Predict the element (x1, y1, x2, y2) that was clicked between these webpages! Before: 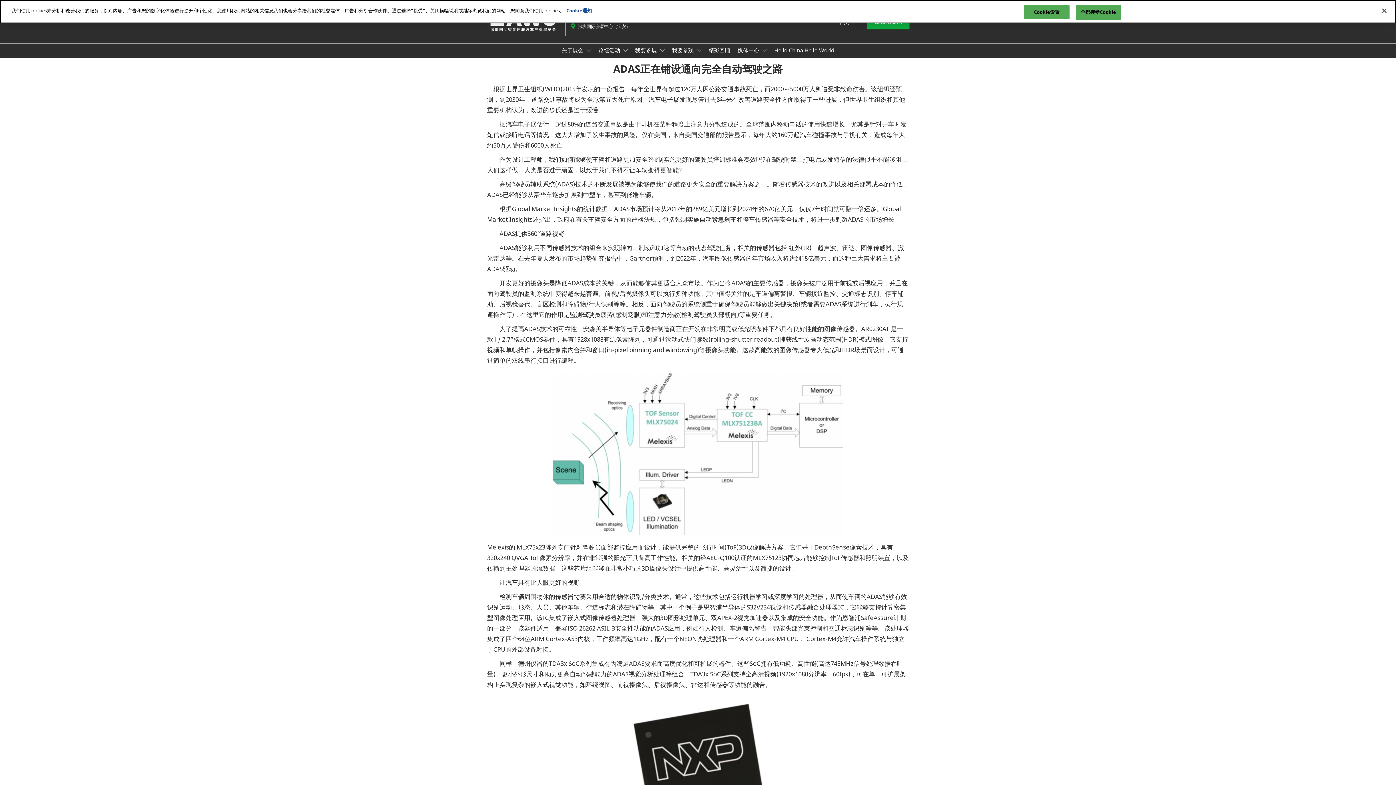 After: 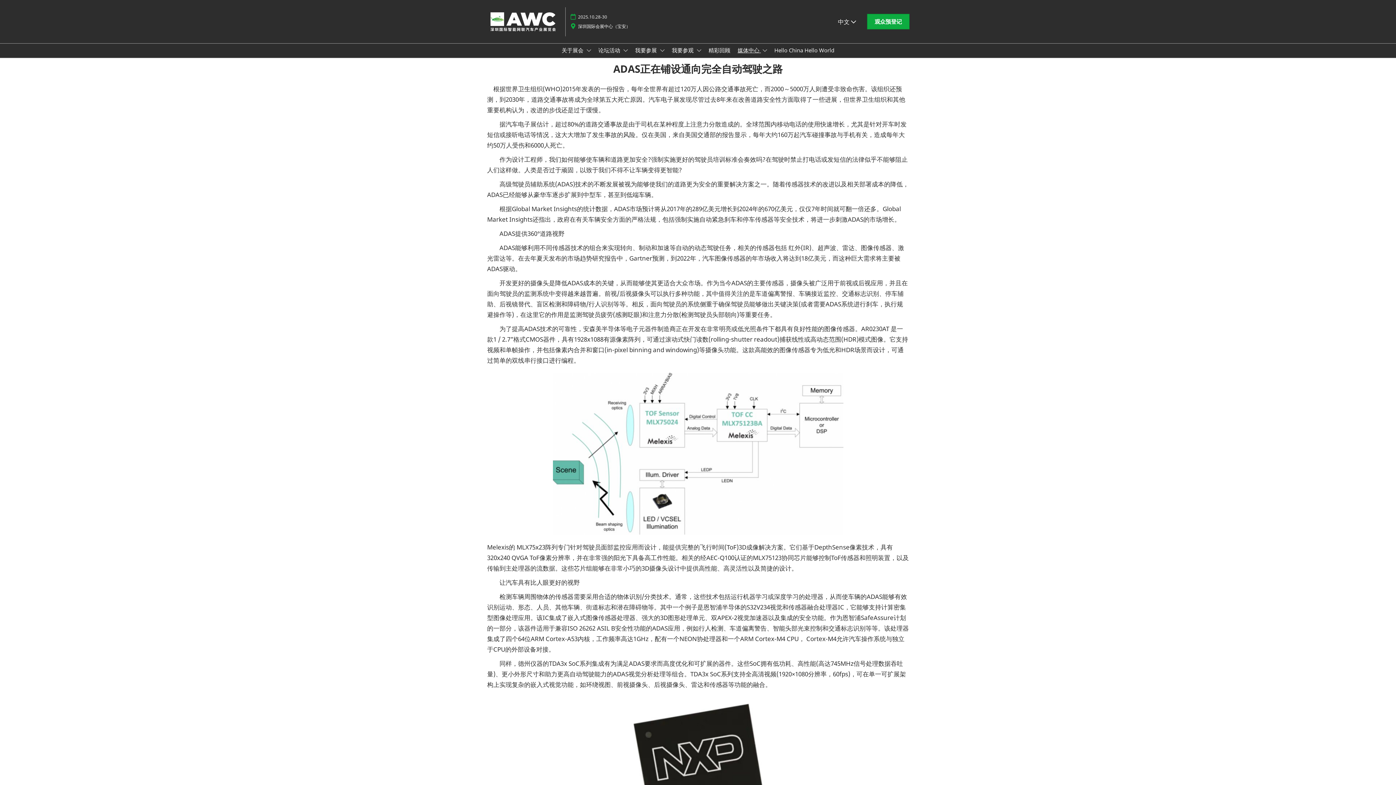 Action: bbox: (1075, 4, 1121, 19) label: 全都接受Cookie